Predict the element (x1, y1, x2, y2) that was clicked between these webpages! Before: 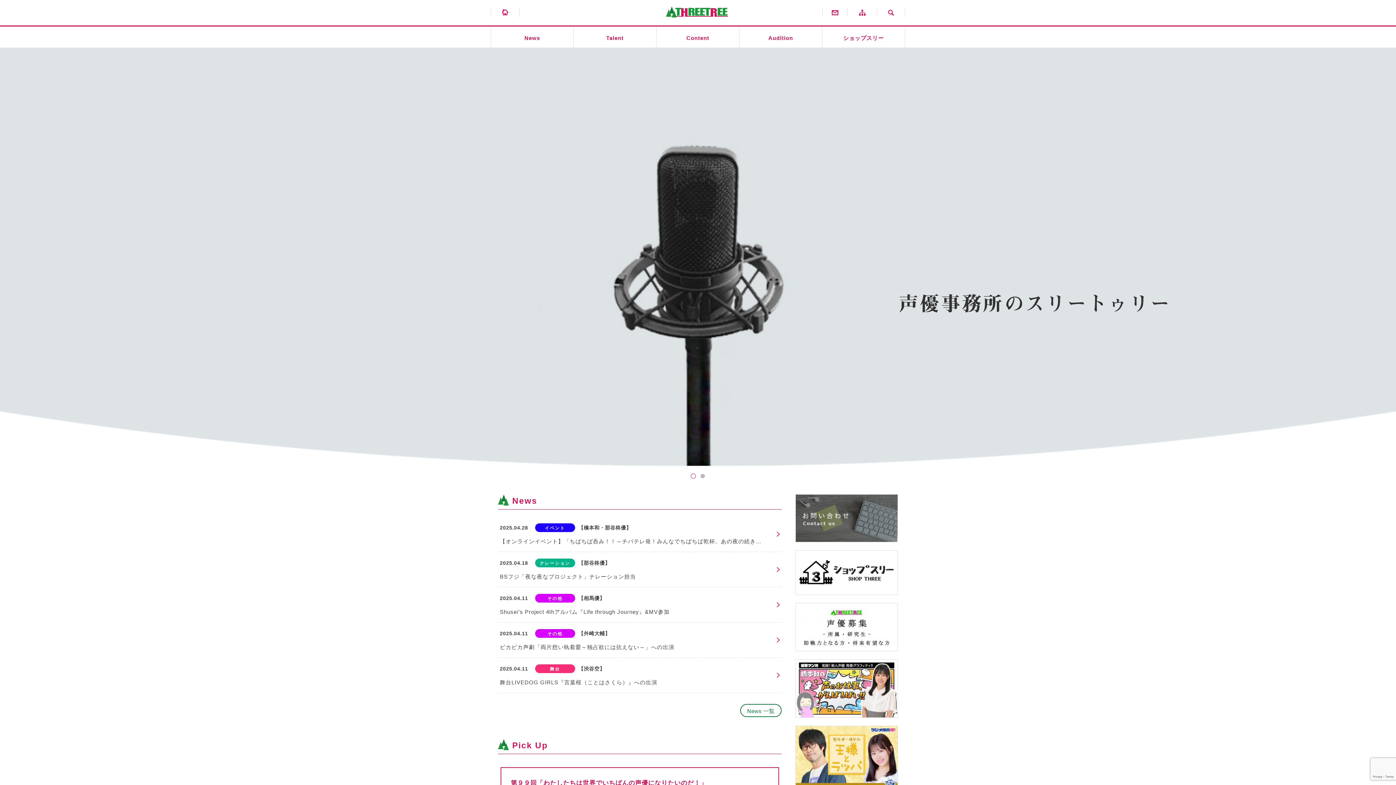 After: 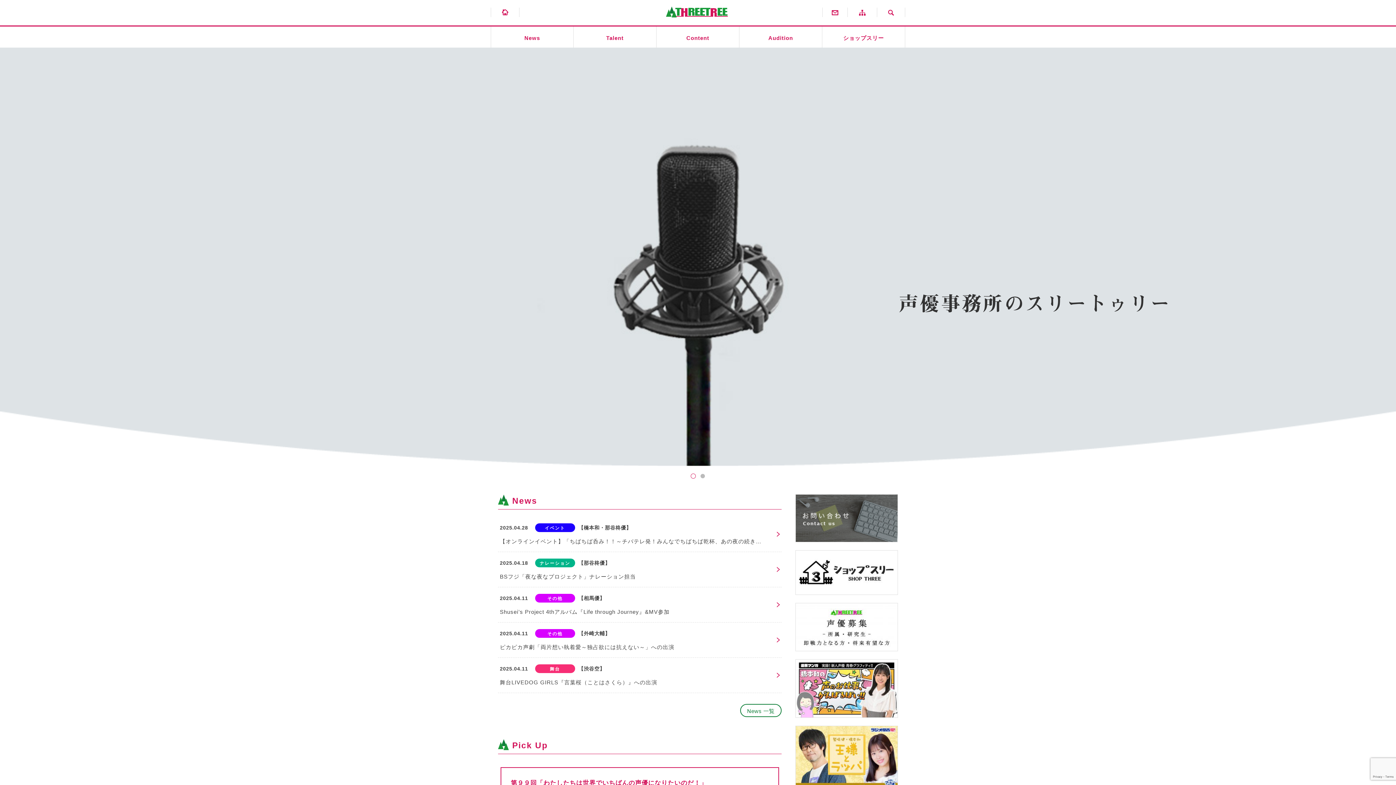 Action: bbox: (690, 473, 696, 478) label: 1